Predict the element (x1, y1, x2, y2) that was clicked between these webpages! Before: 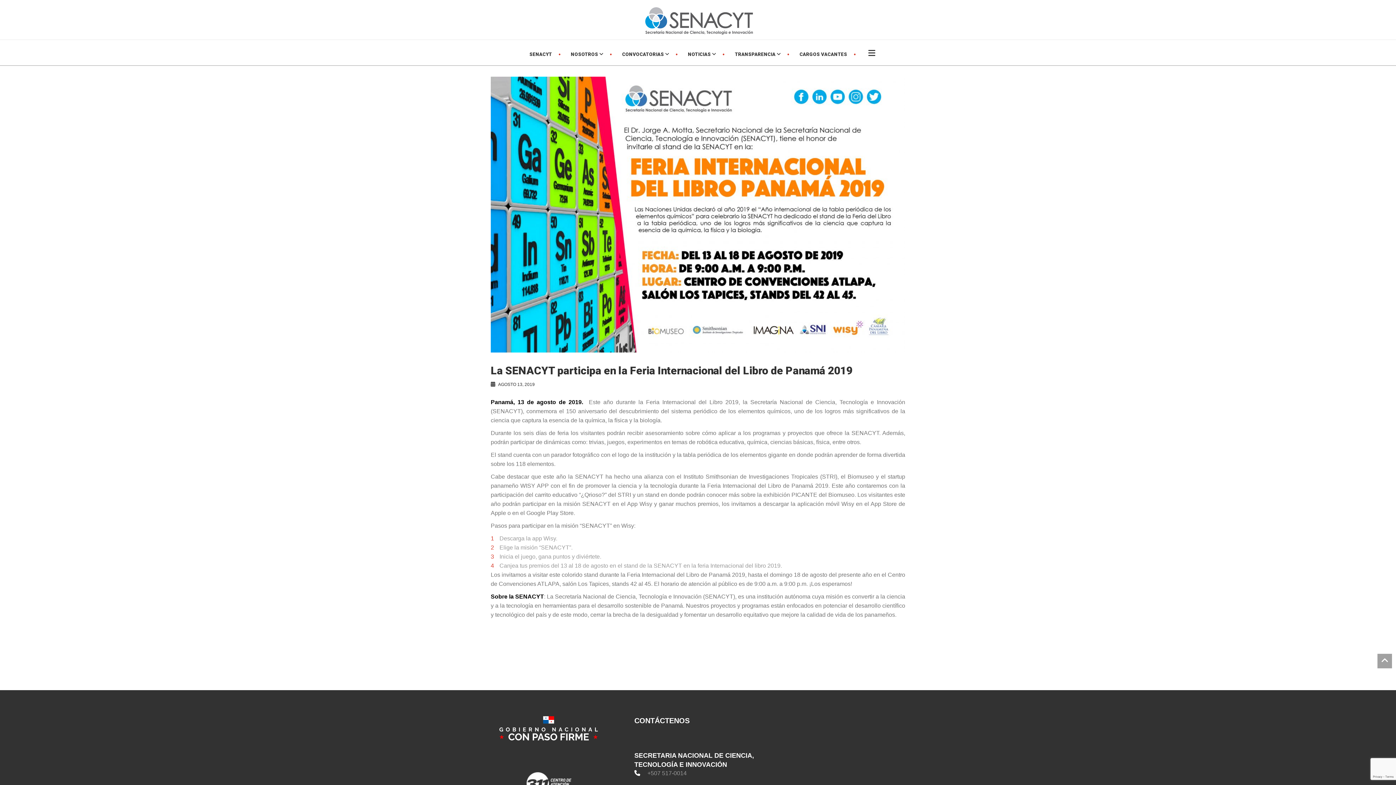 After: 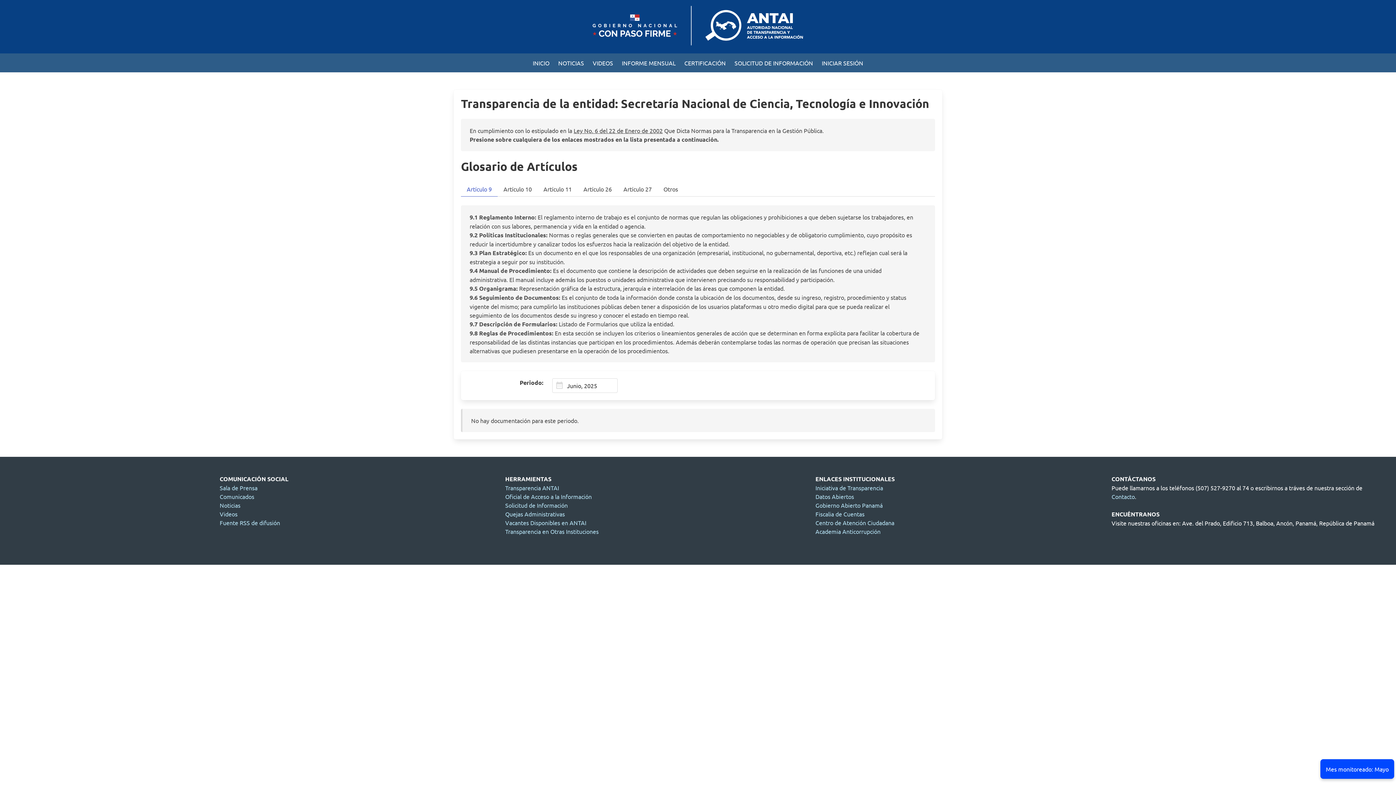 Action: label: TRANSPARENCIA  bbox: (735, 51, 780, 57)